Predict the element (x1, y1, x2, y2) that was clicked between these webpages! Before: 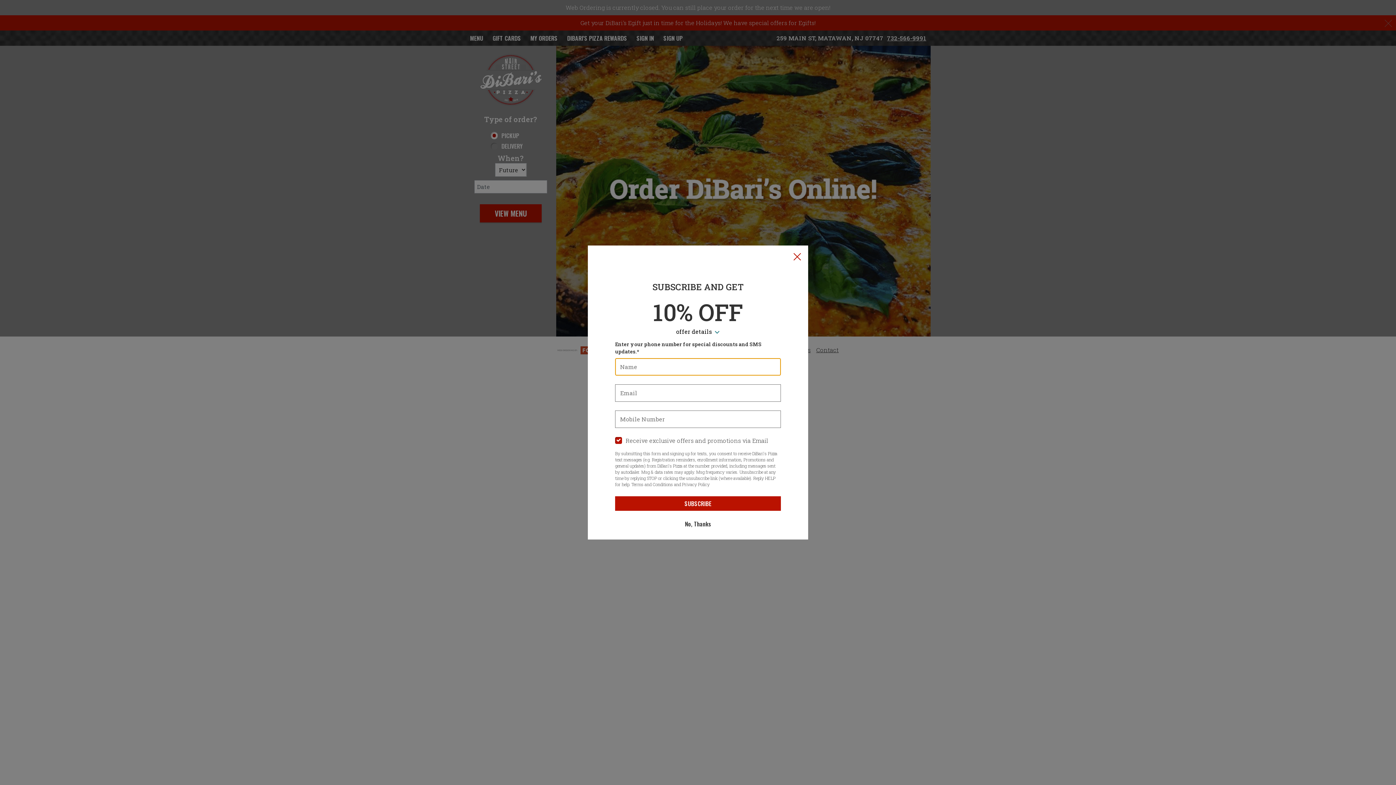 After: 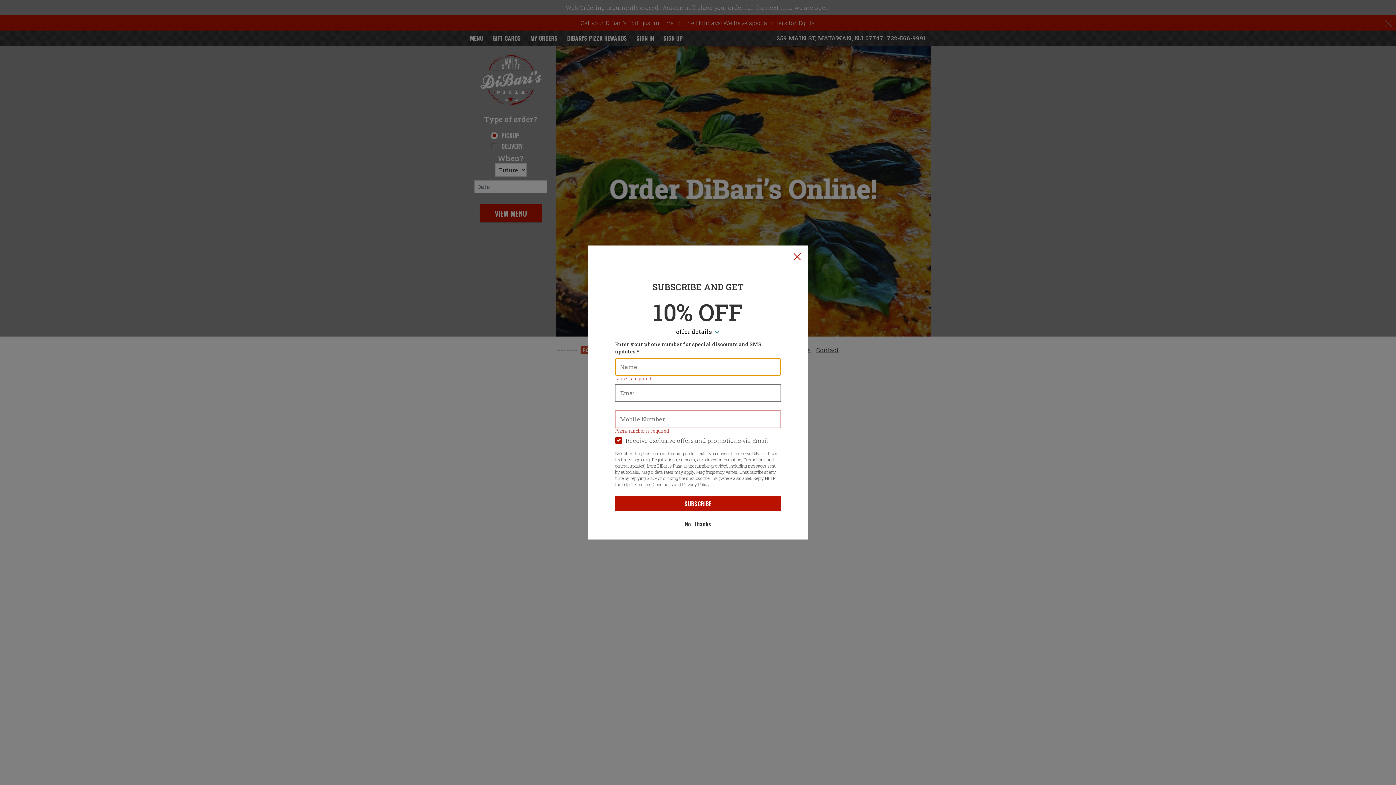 Action: bbox: (615, 496, 781, 511) label: SUBSCRIBE